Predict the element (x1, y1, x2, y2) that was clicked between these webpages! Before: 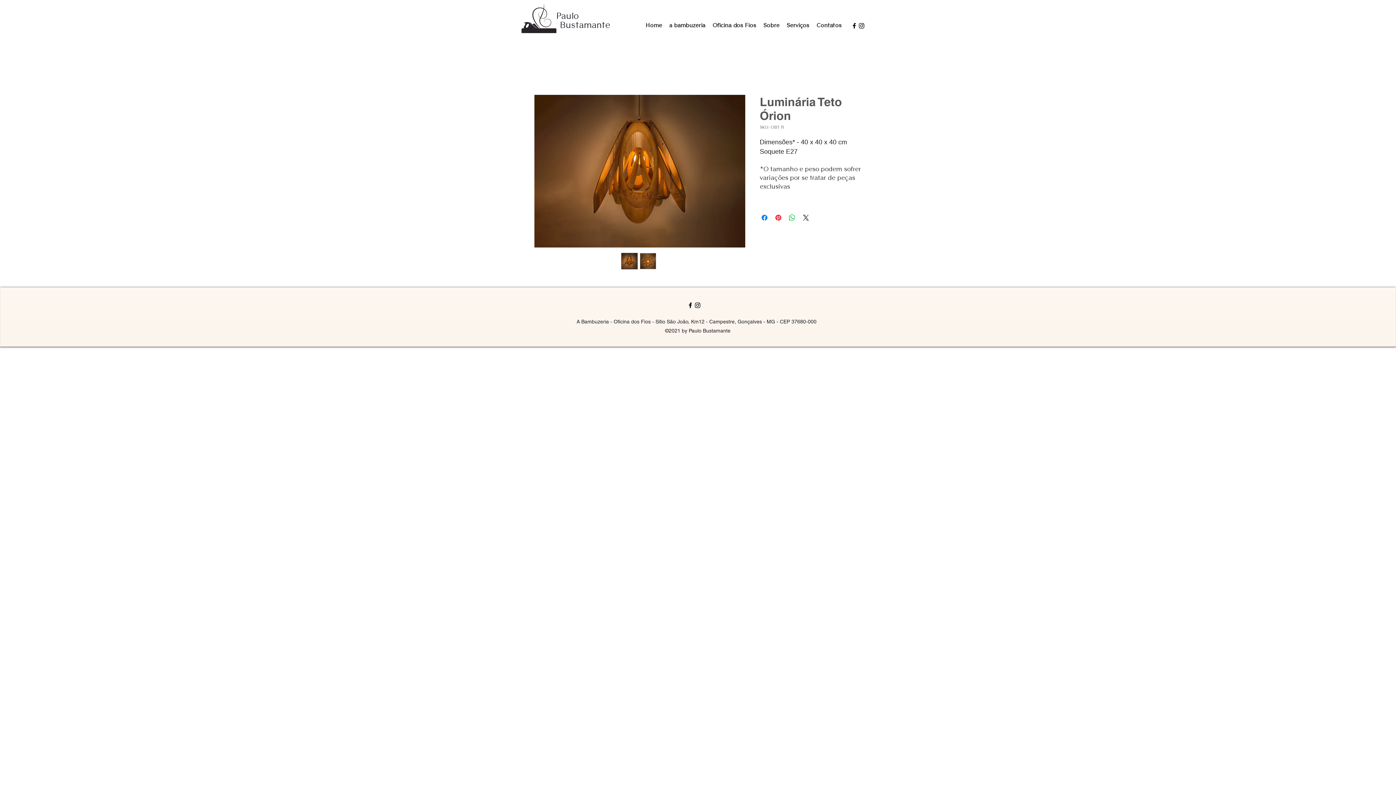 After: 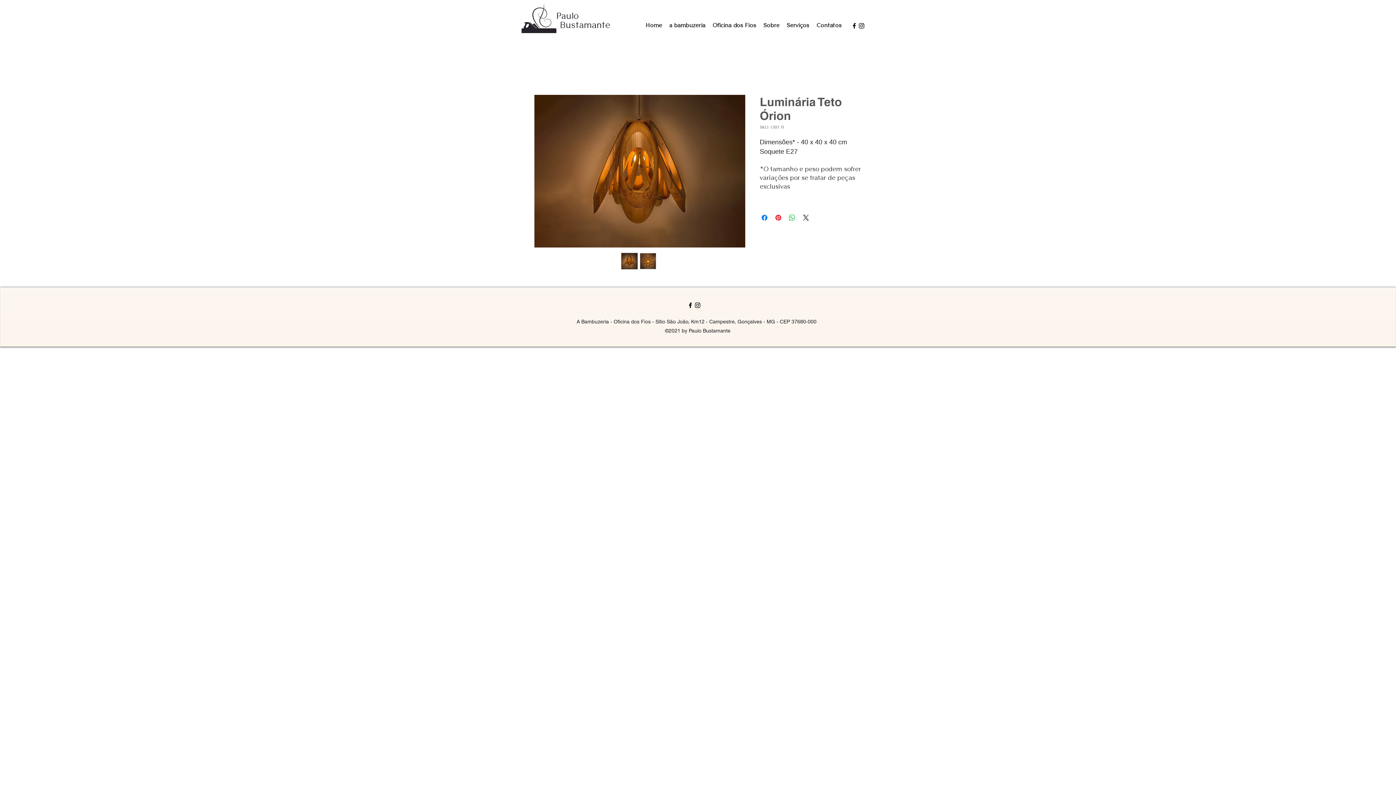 Action: bbox: (534, 94, 745, 247)